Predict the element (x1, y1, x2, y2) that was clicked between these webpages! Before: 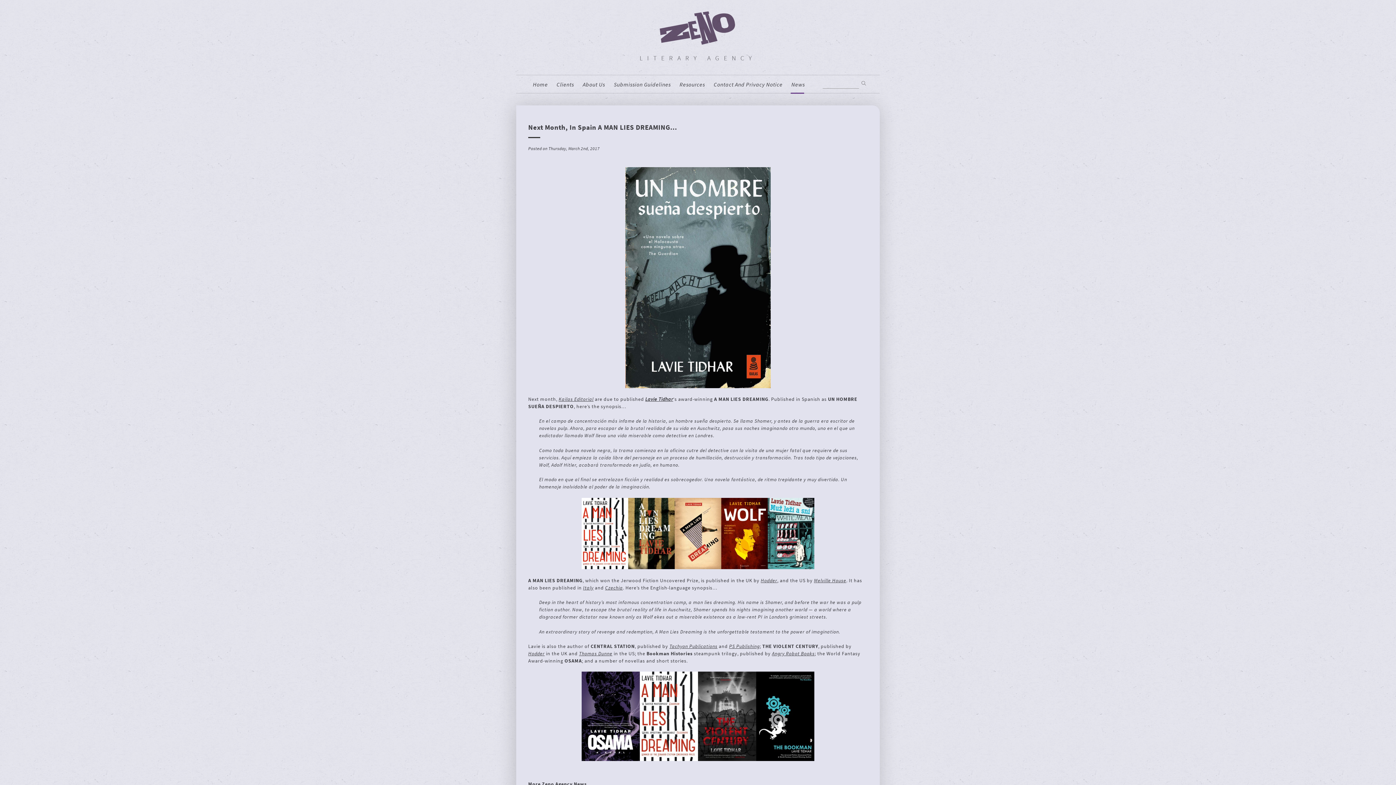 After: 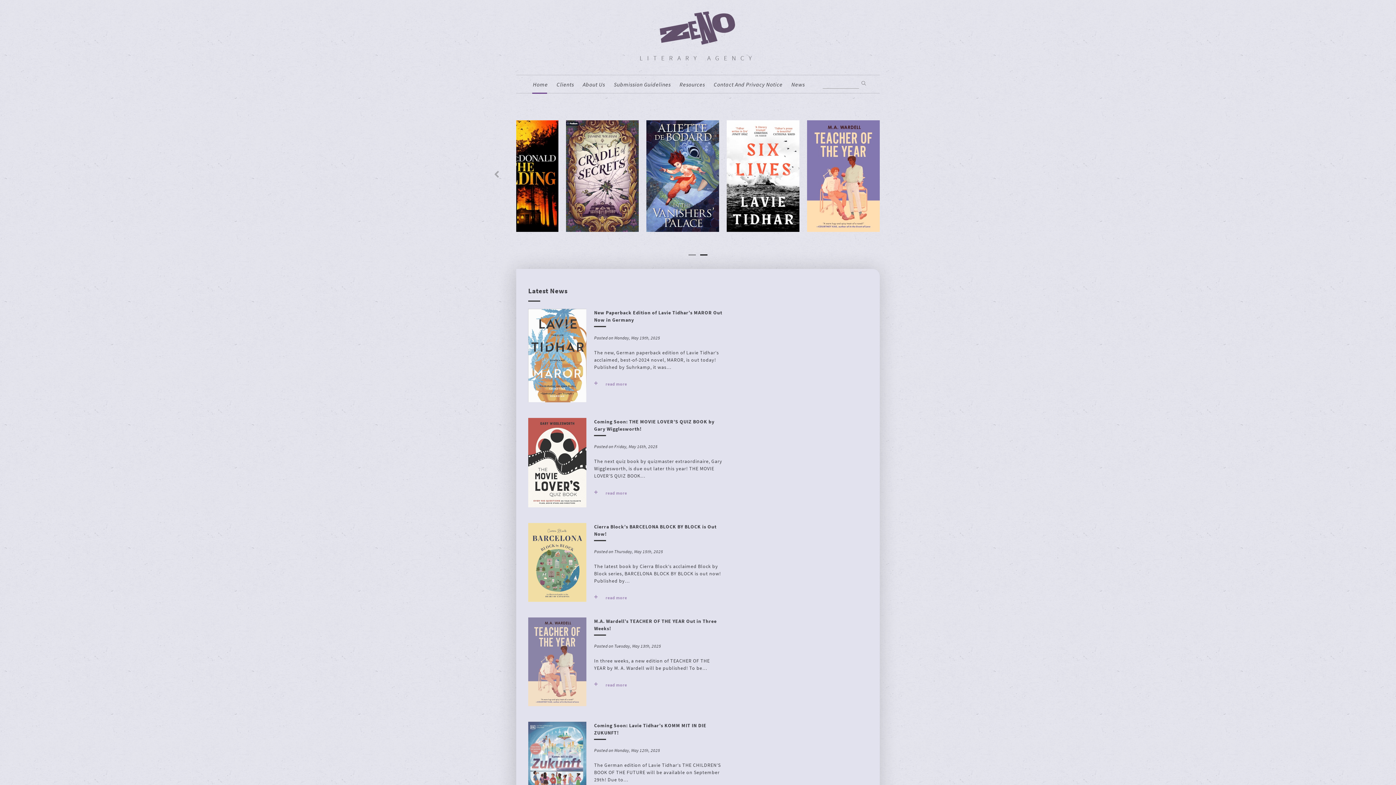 Action: bbox: (656, 39, 740, 52)